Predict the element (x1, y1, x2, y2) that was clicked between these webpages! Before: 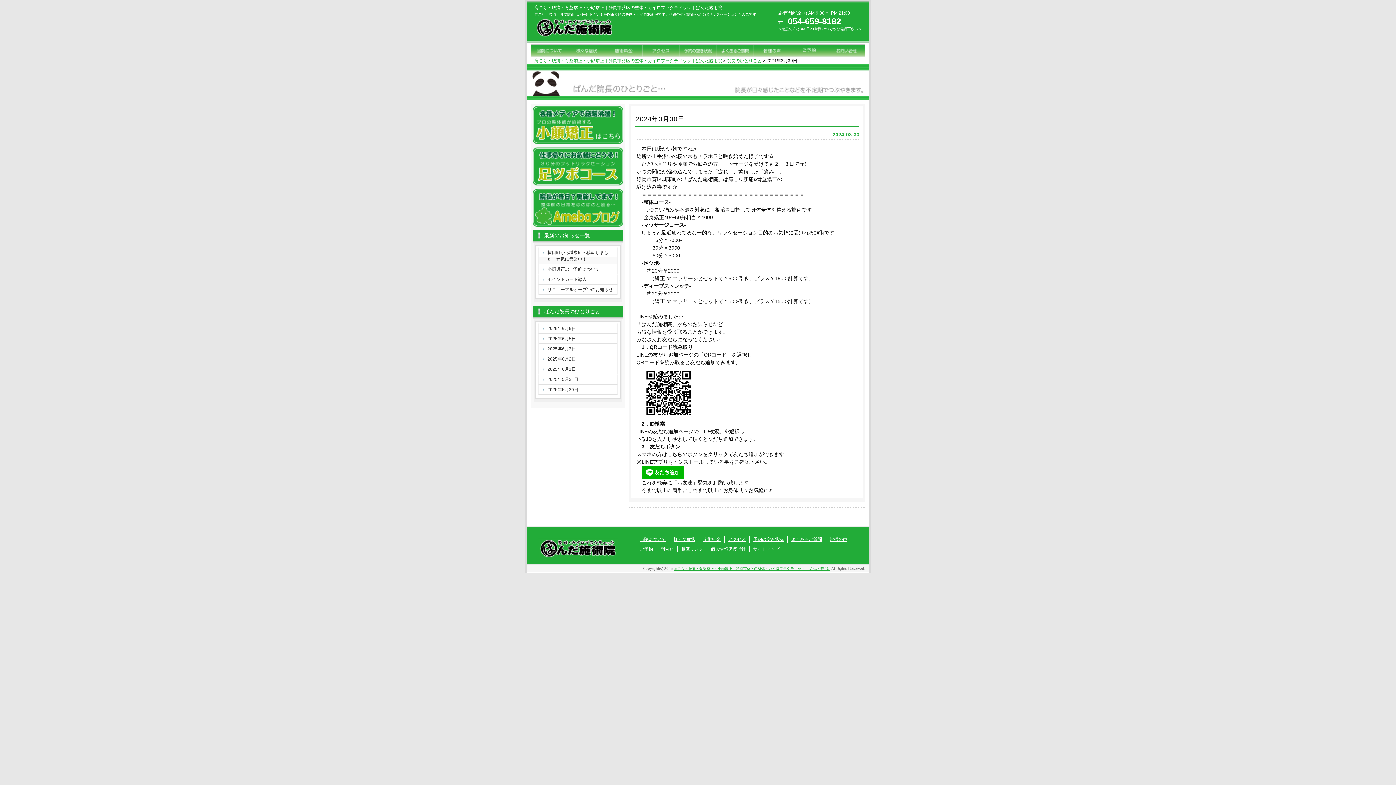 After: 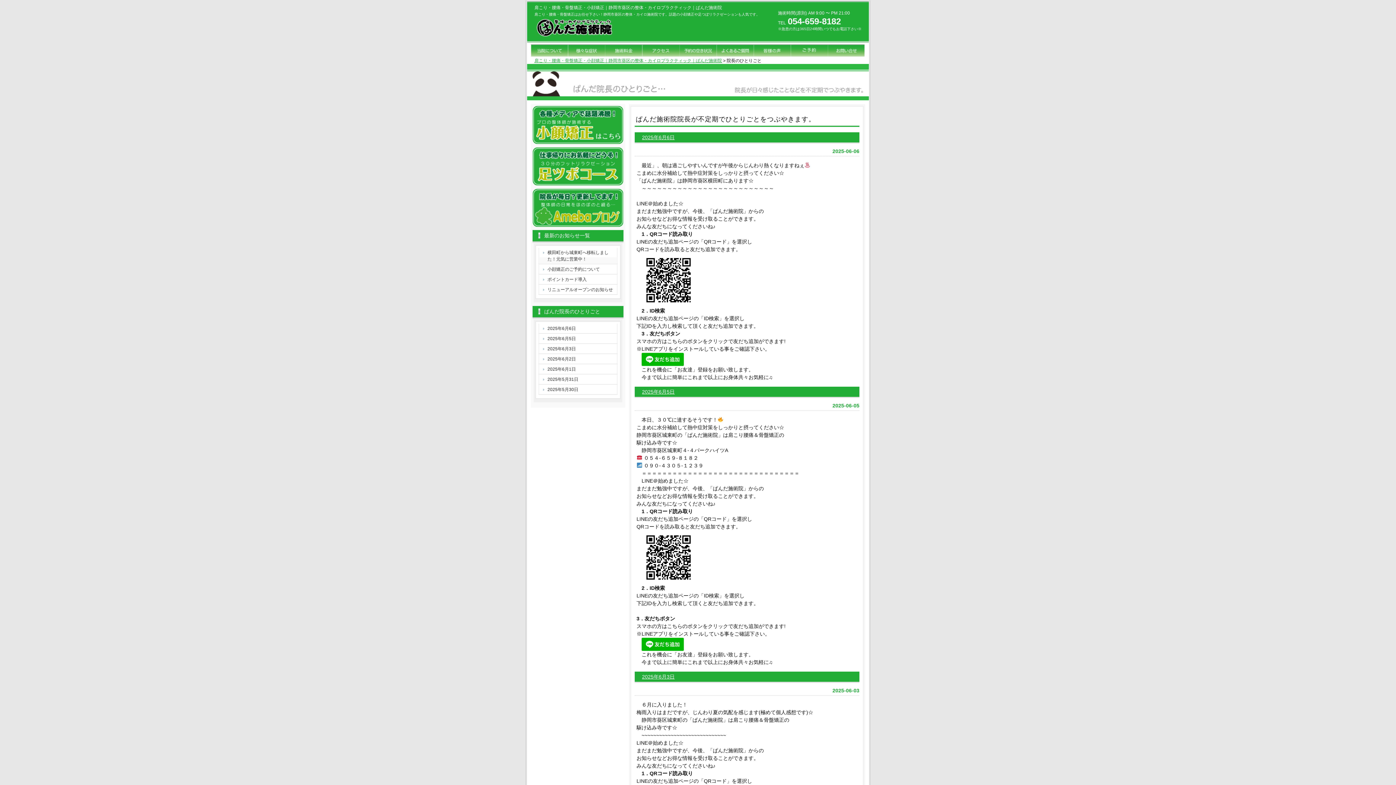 Action: label: 院長のひとりごと bbox: (726, 58, 761, 63)